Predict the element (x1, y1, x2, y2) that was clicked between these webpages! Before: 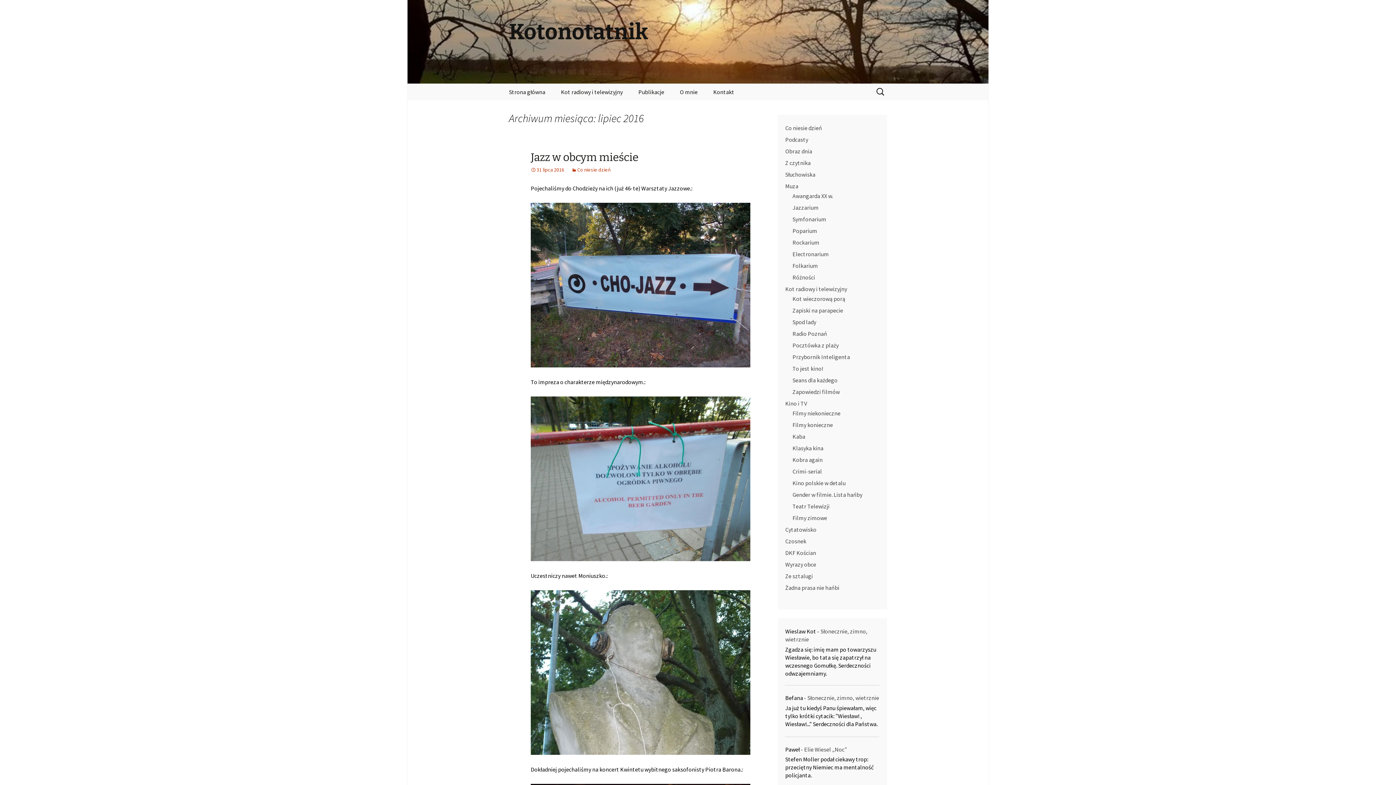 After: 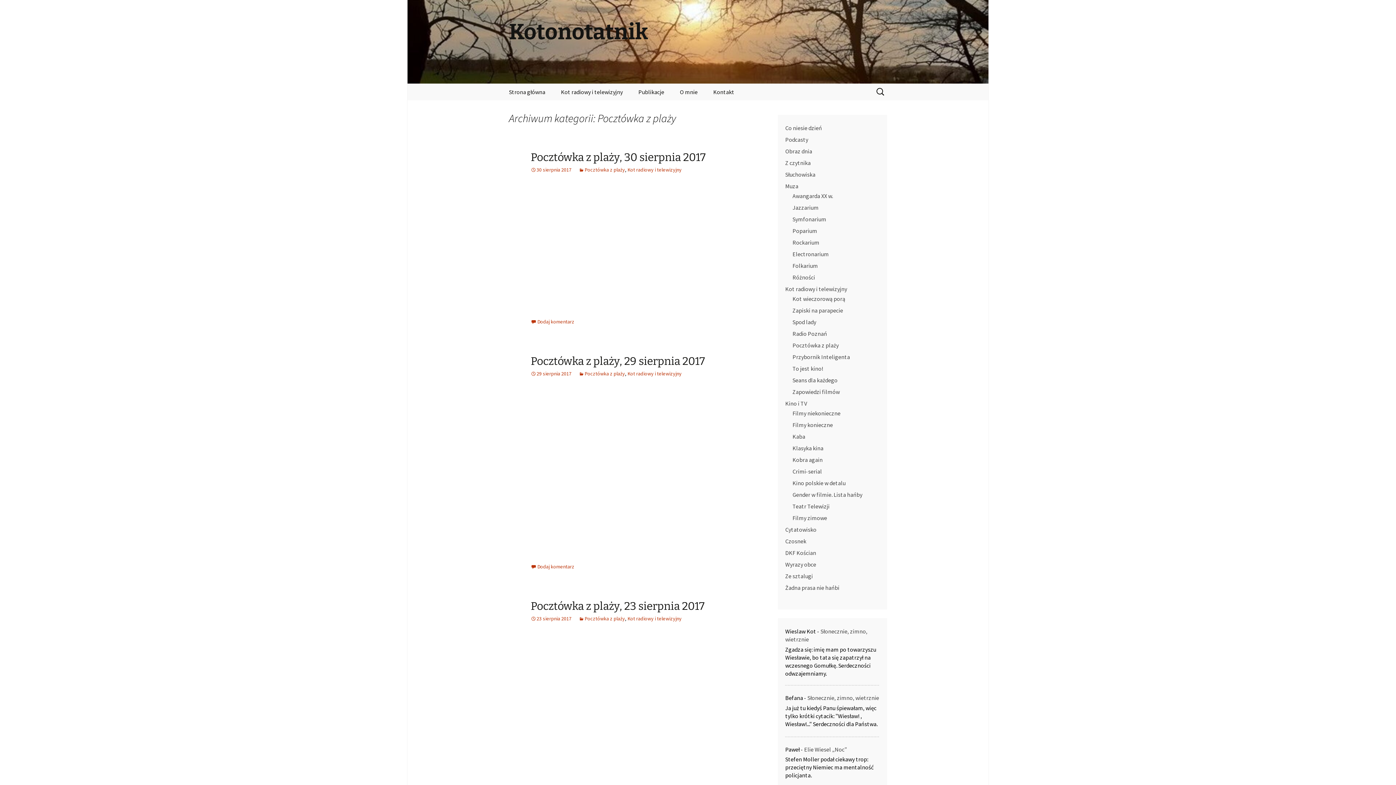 Action: bbox: (792, 341, 838, 349) label: Pocztówka z plaży